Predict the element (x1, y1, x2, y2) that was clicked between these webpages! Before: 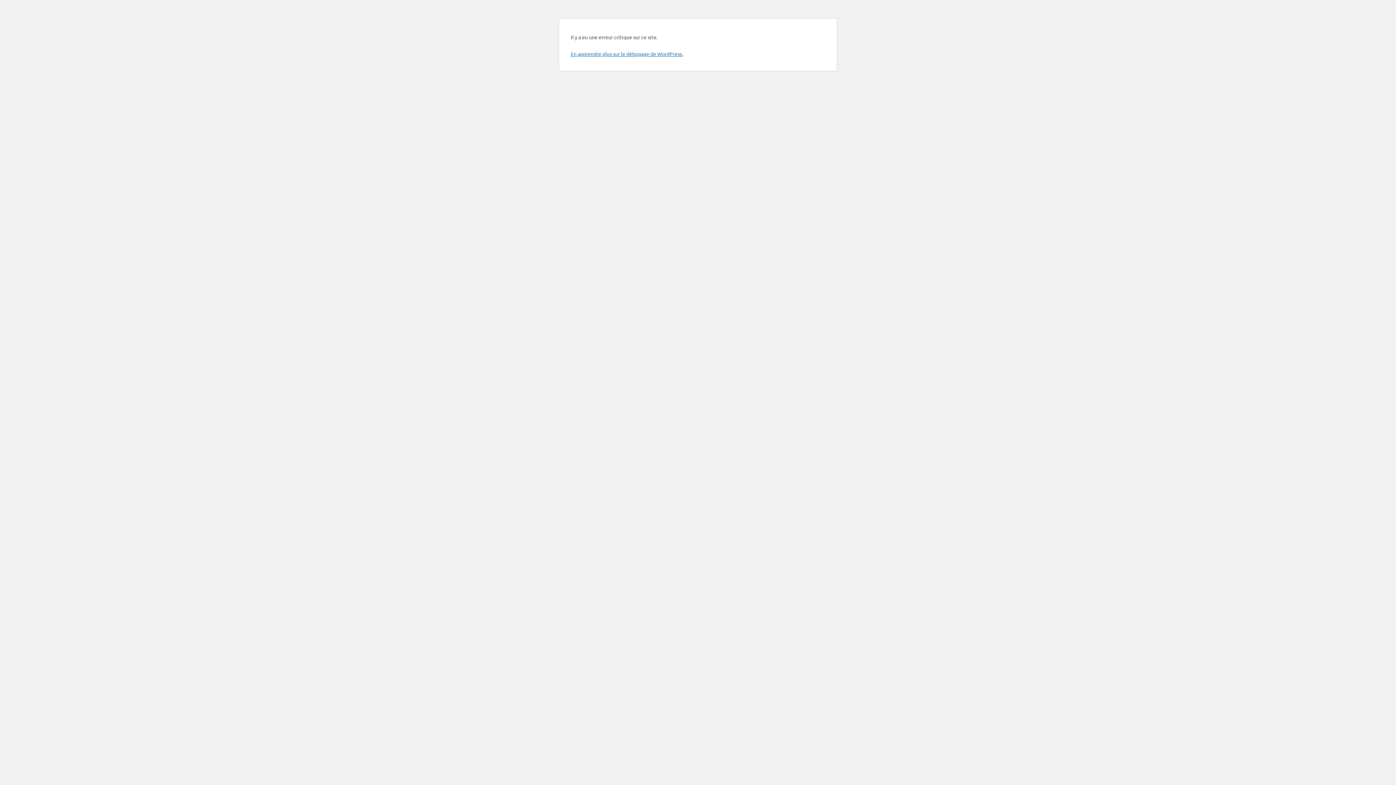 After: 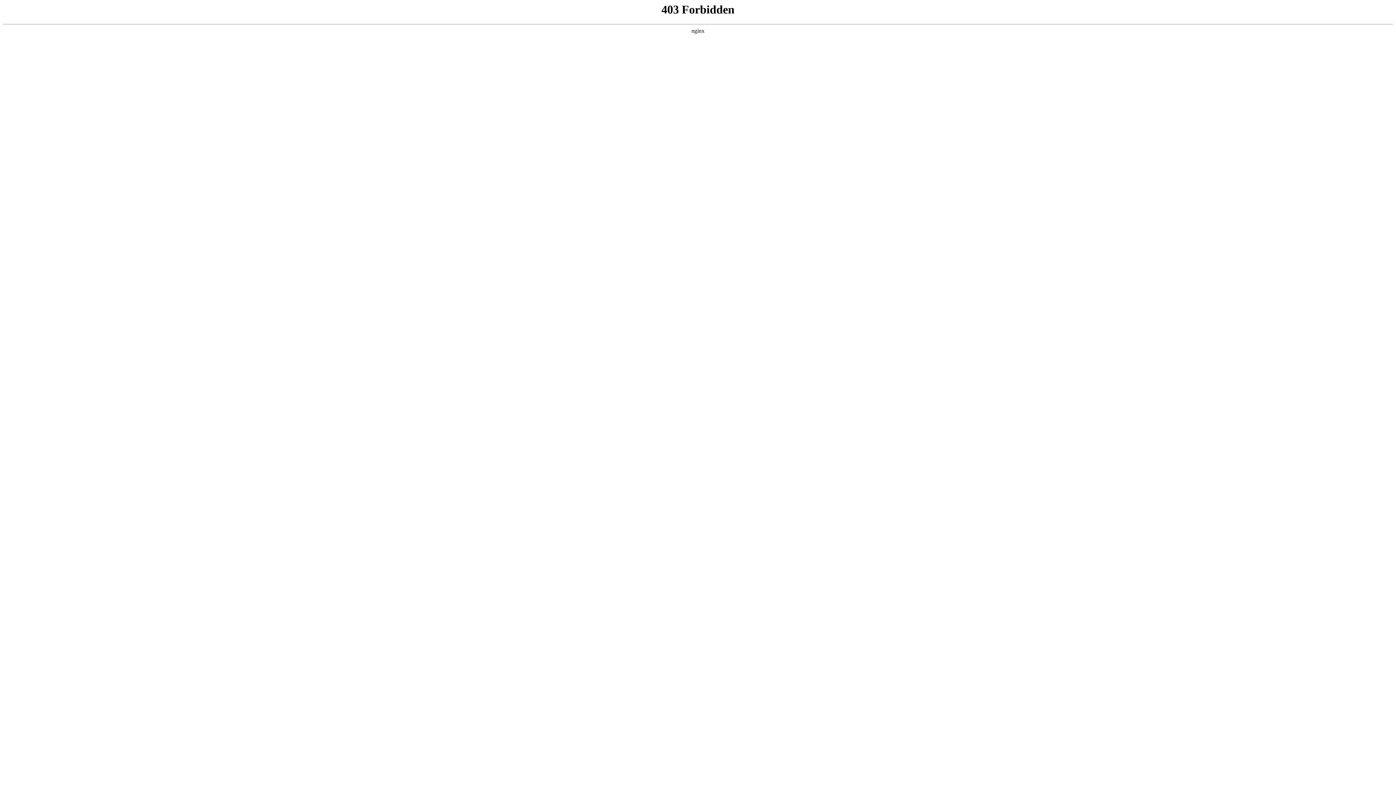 Action: bbox: (570, 50, 683, 57) label: En apprendre plus sur le débogage de WordPress.